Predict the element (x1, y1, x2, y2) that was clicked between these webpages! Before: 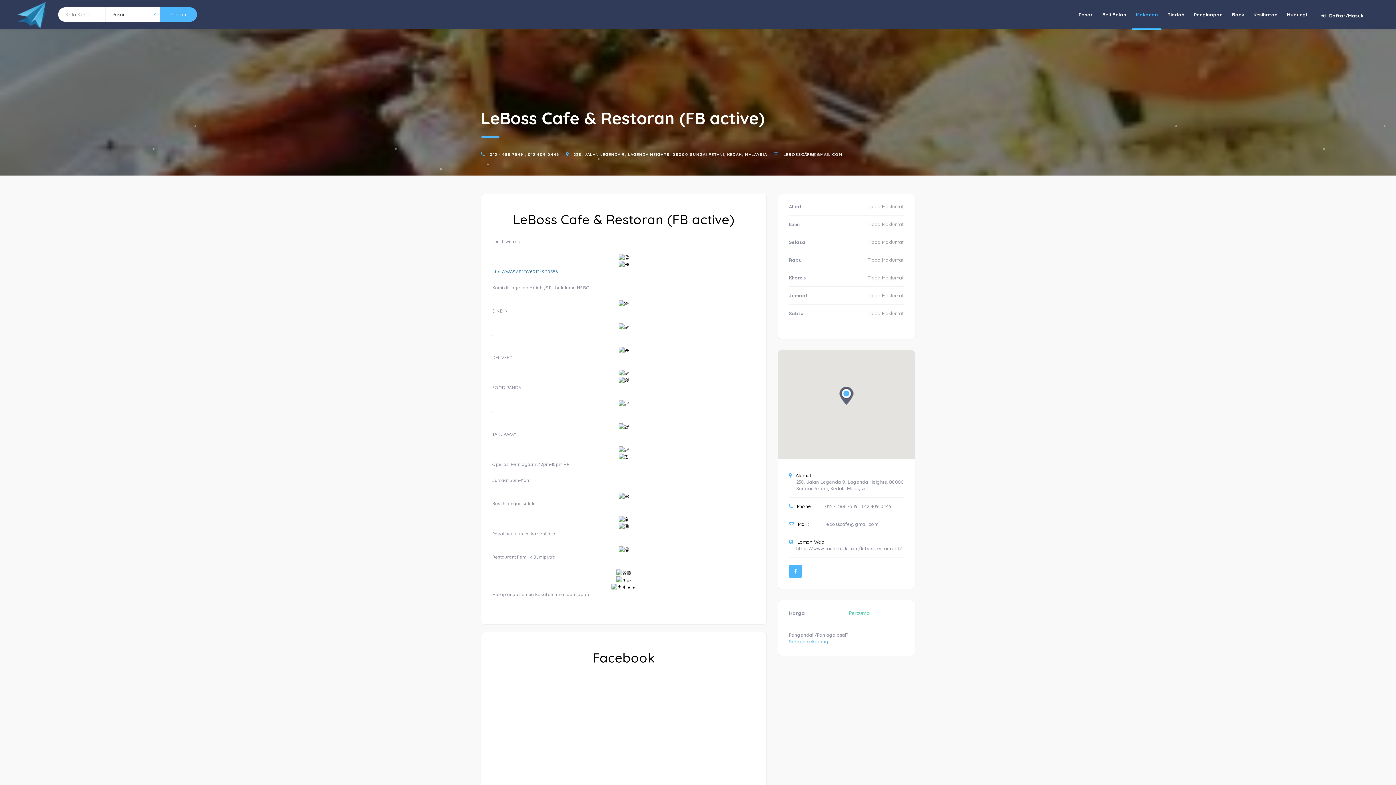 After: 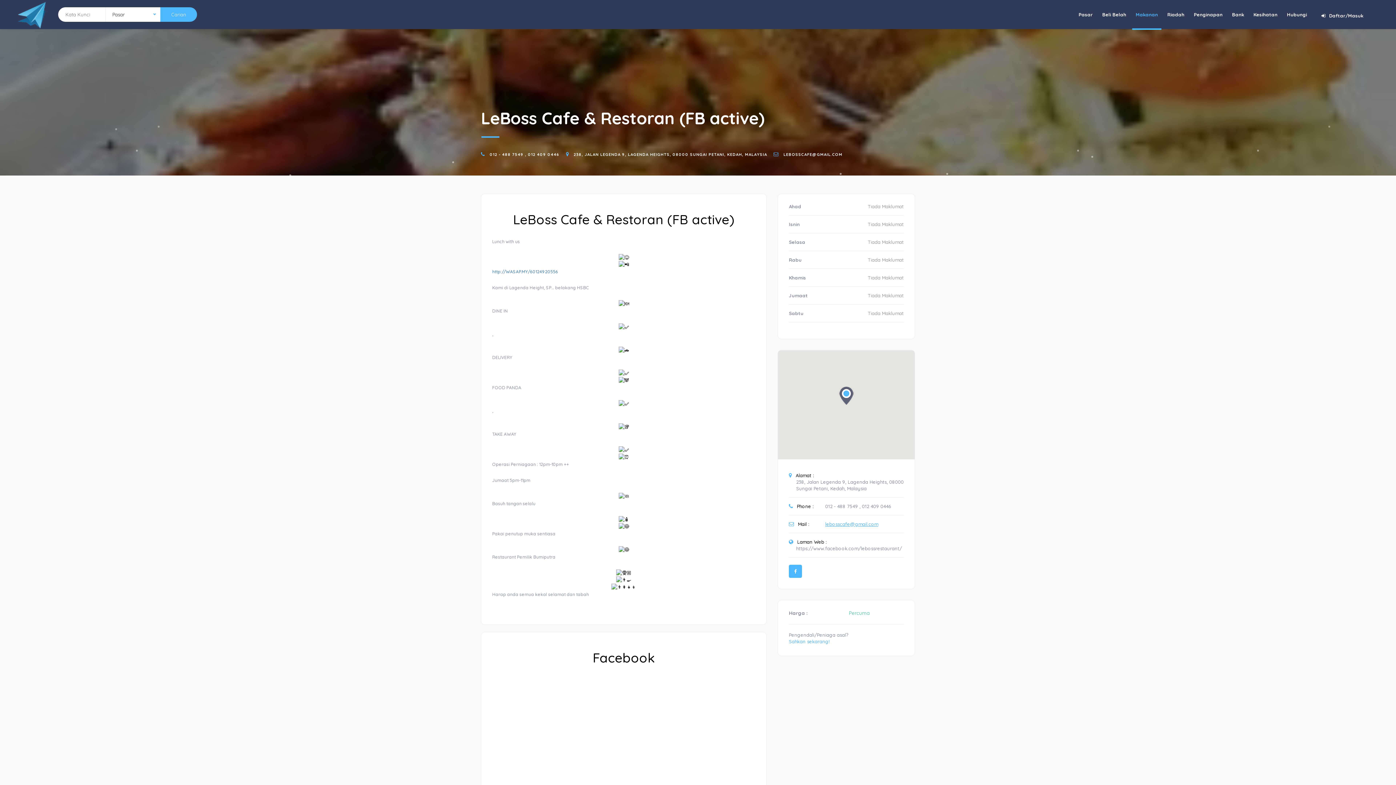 Action: bbox: (825, 521, 878, 527) label: lebosscafe@gmail.com